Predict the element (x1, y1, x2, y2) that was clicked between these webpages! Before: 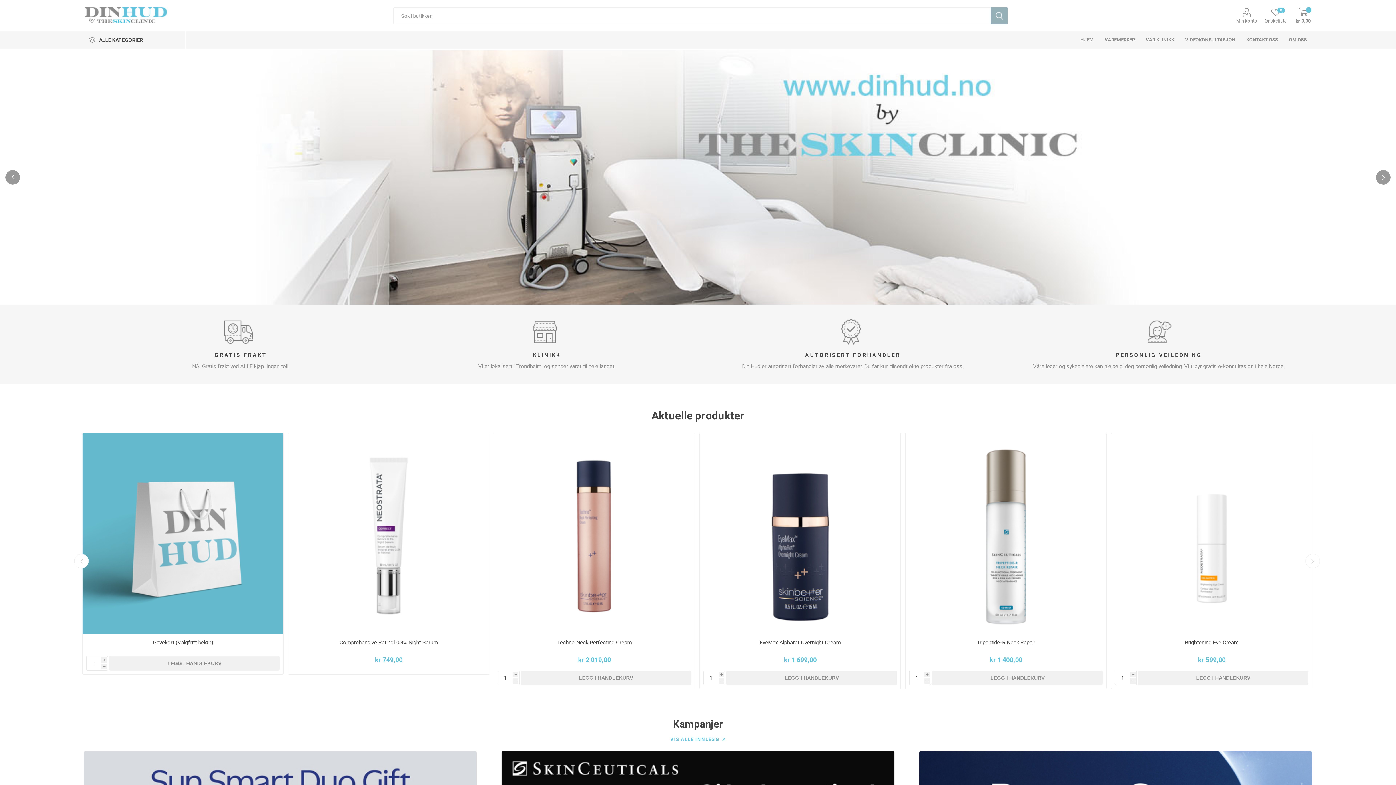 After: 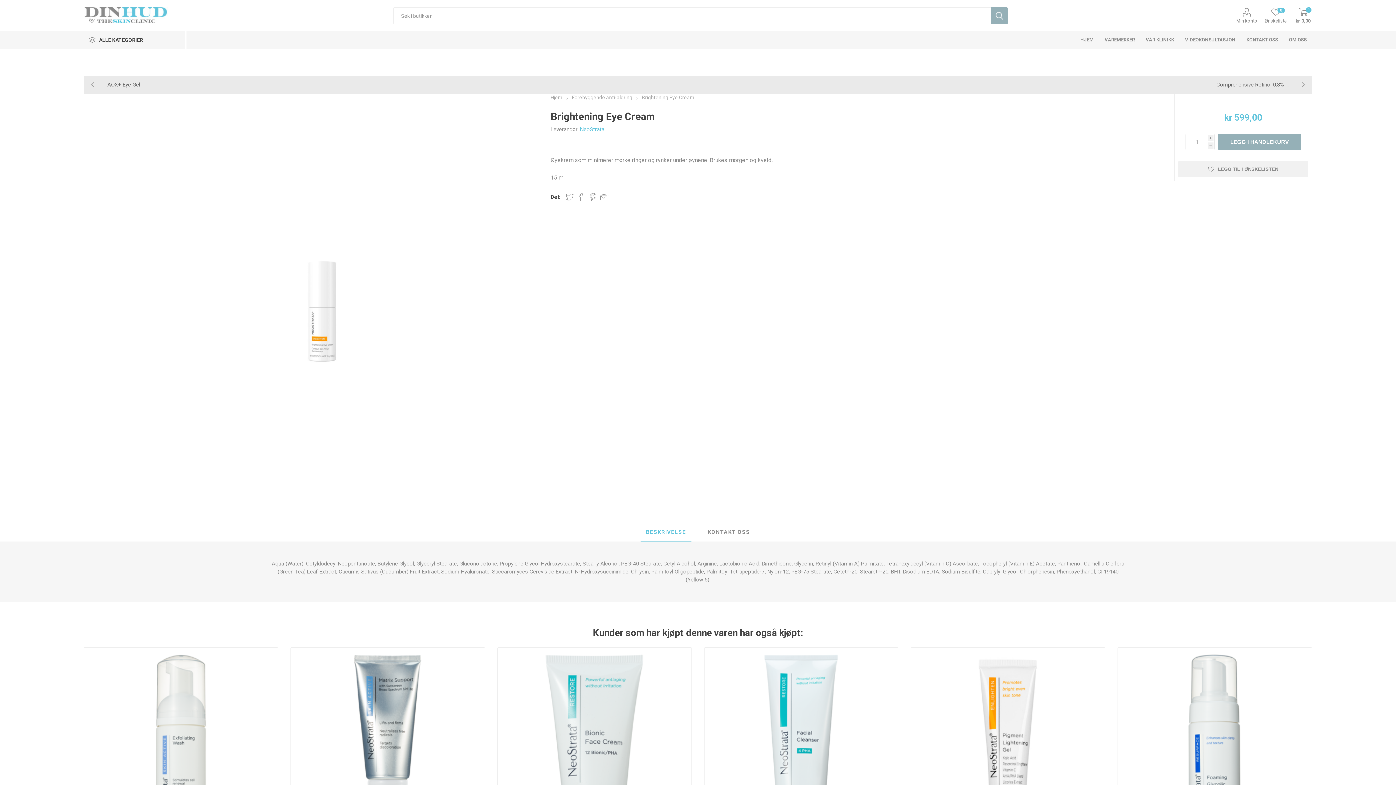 Action: label: Brightening Eye Cream bbox: (1119, 639, 1305, 646)